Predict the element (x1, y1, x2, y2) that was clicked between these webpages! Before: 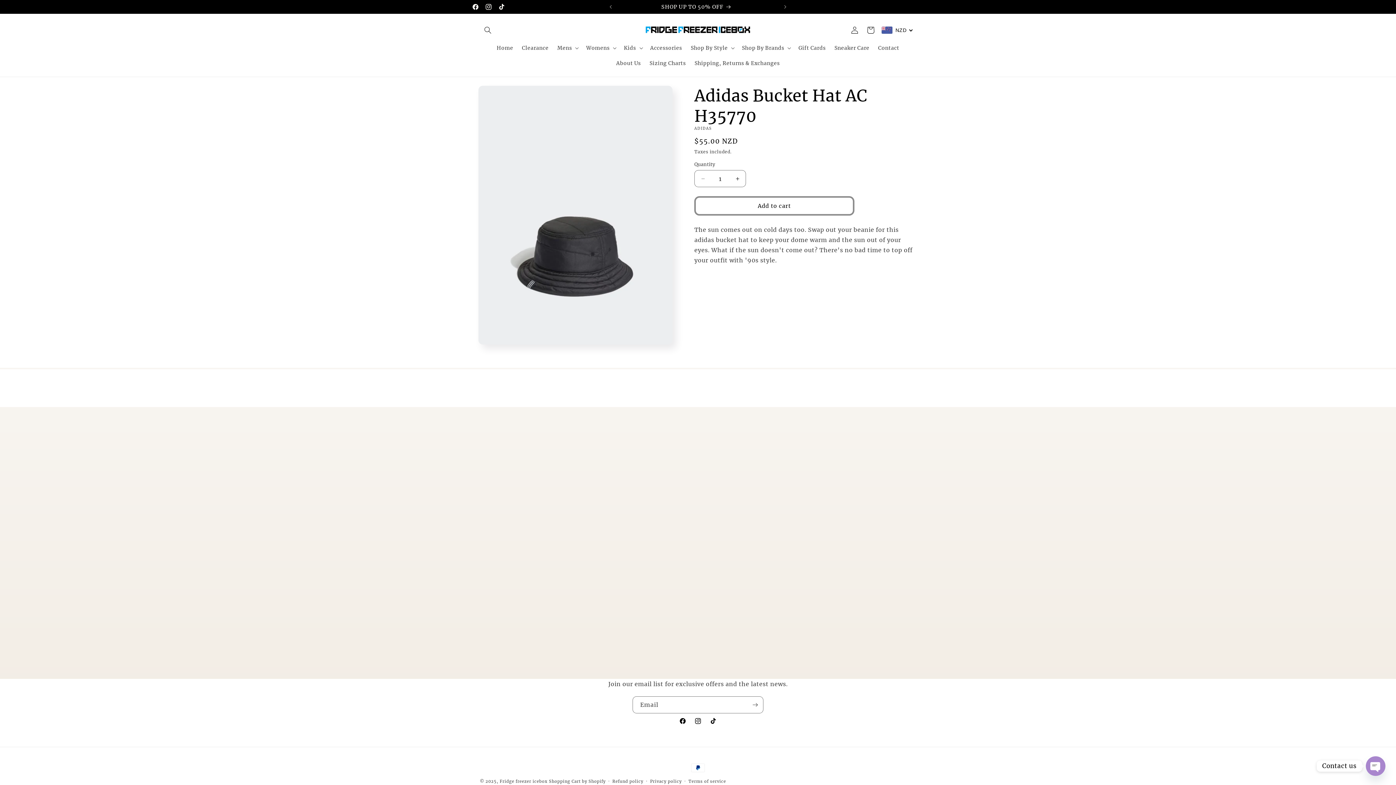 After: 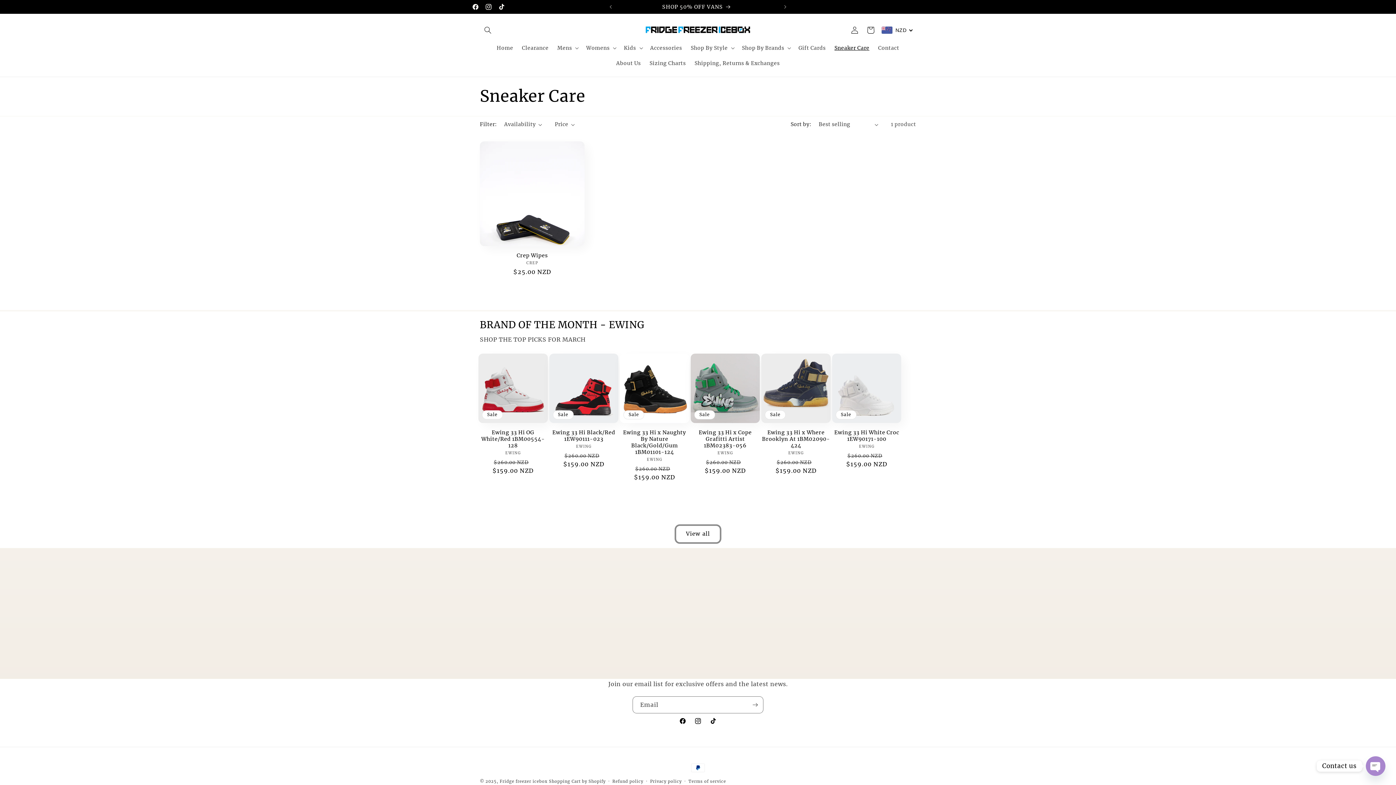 Action: label: Sneaker Care bbox: (830, 40, 874, 55)